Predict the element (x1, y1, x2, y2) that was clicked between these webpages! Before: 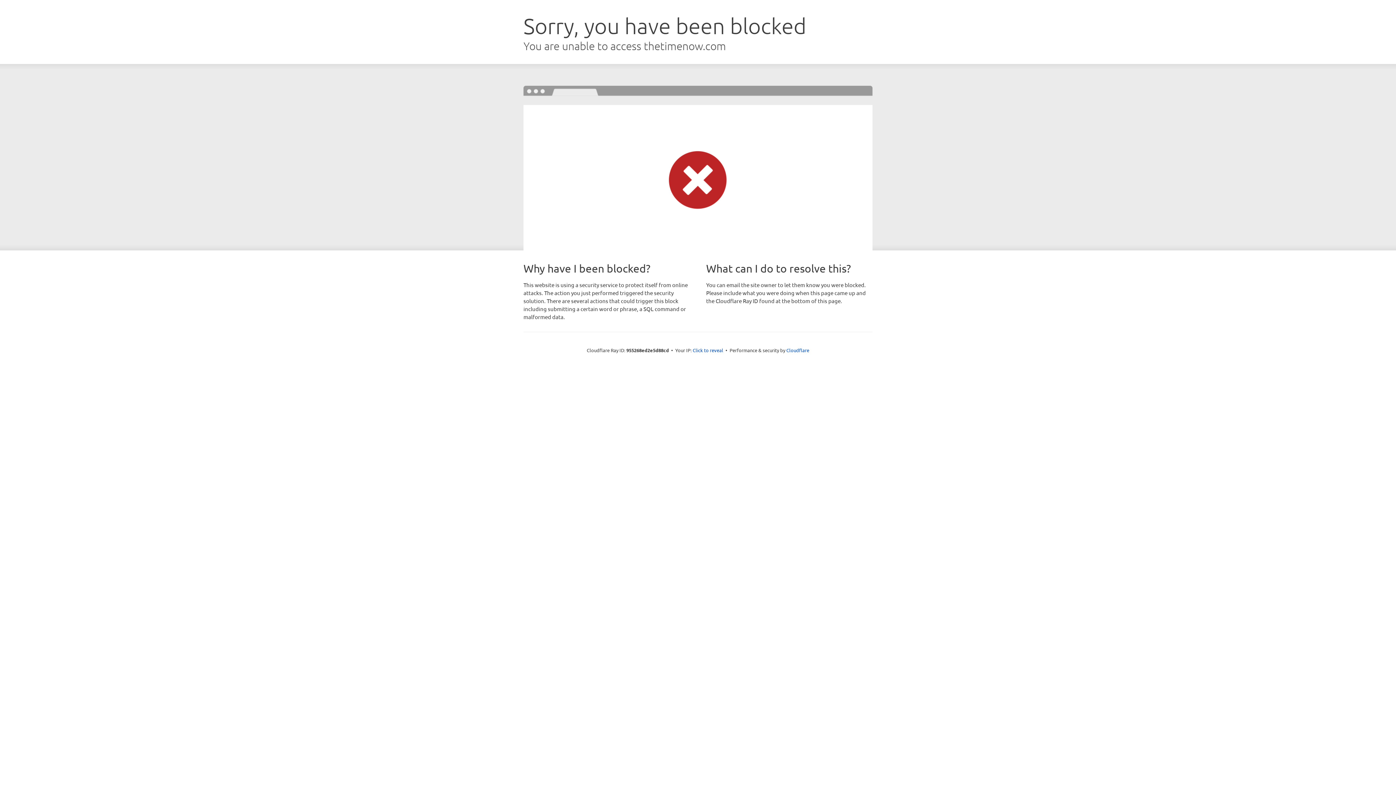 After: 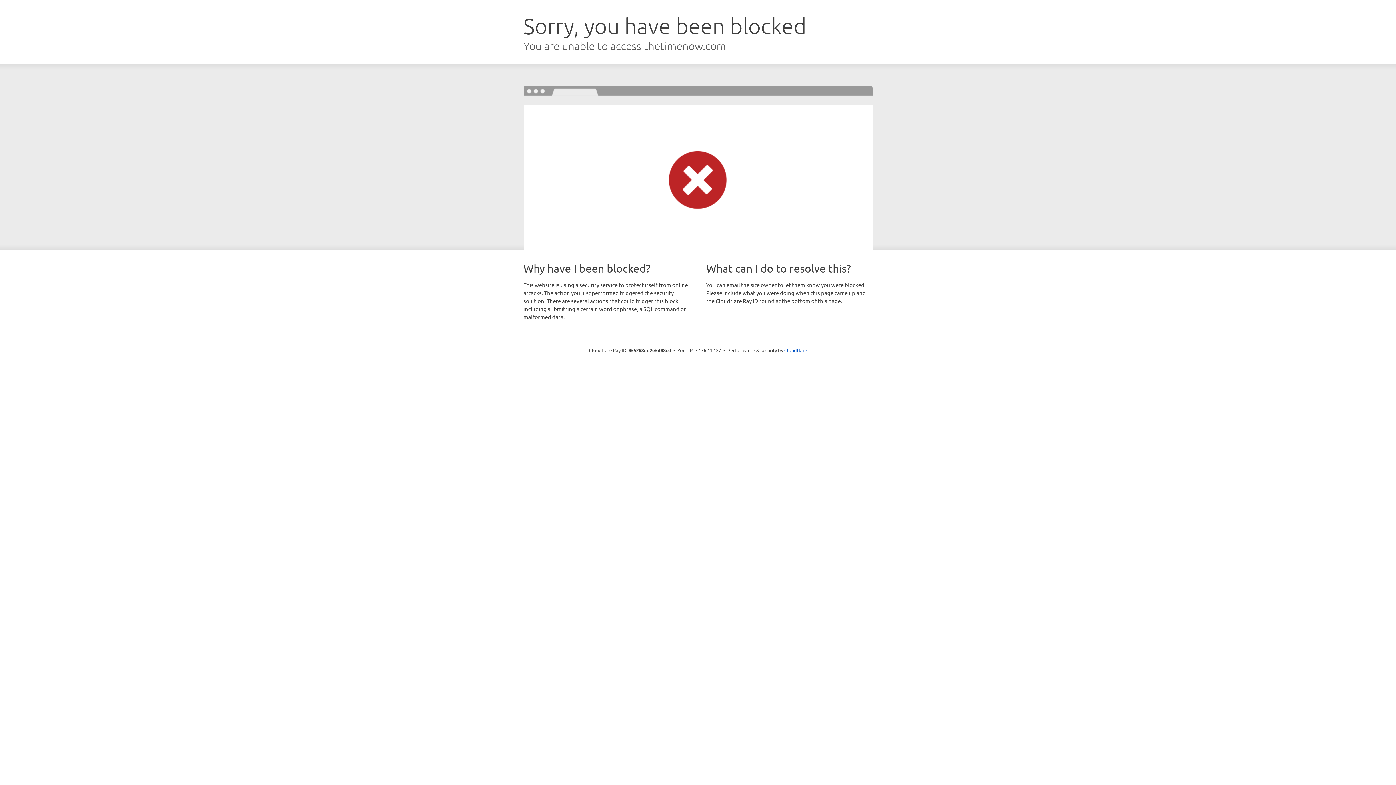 Action: bbox: (692, 346, 723, 353) label: Click to reveal